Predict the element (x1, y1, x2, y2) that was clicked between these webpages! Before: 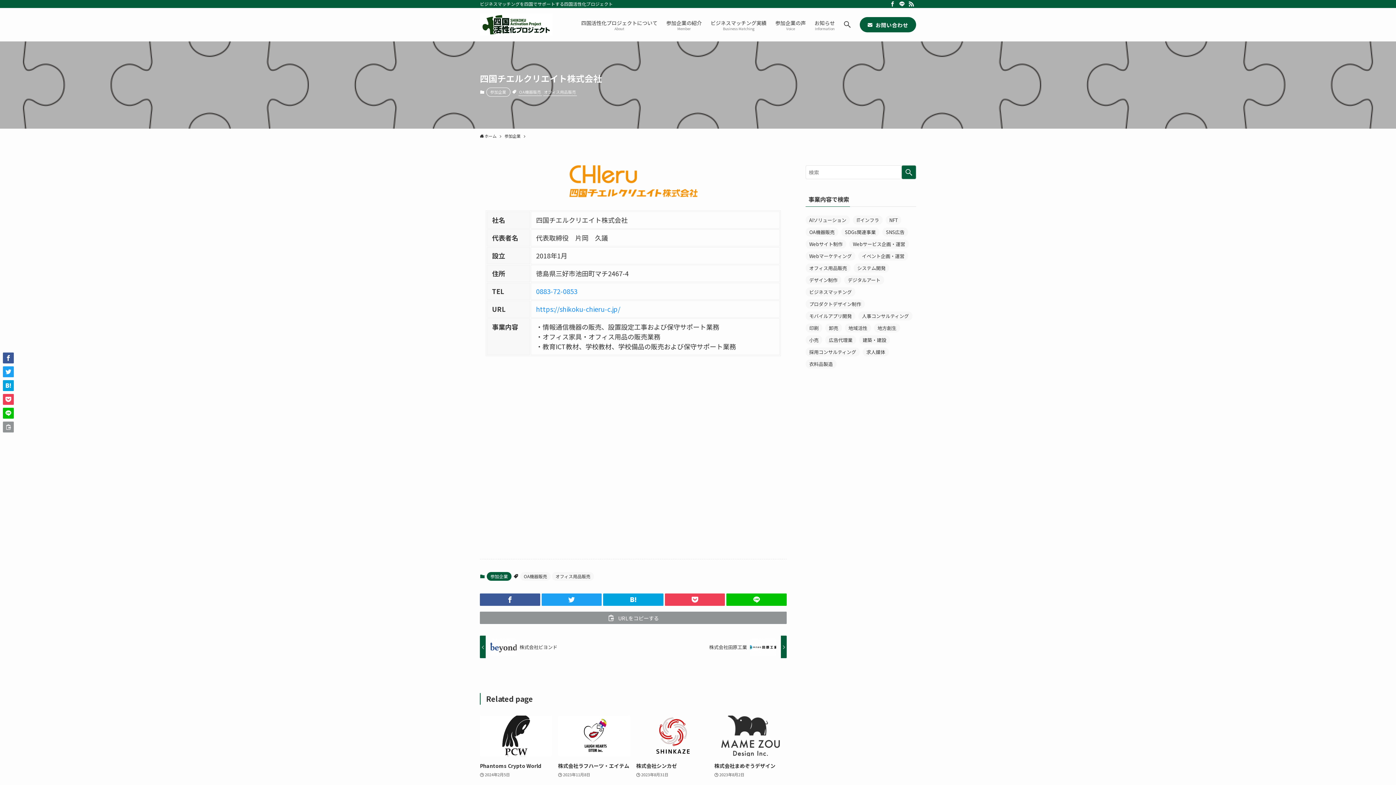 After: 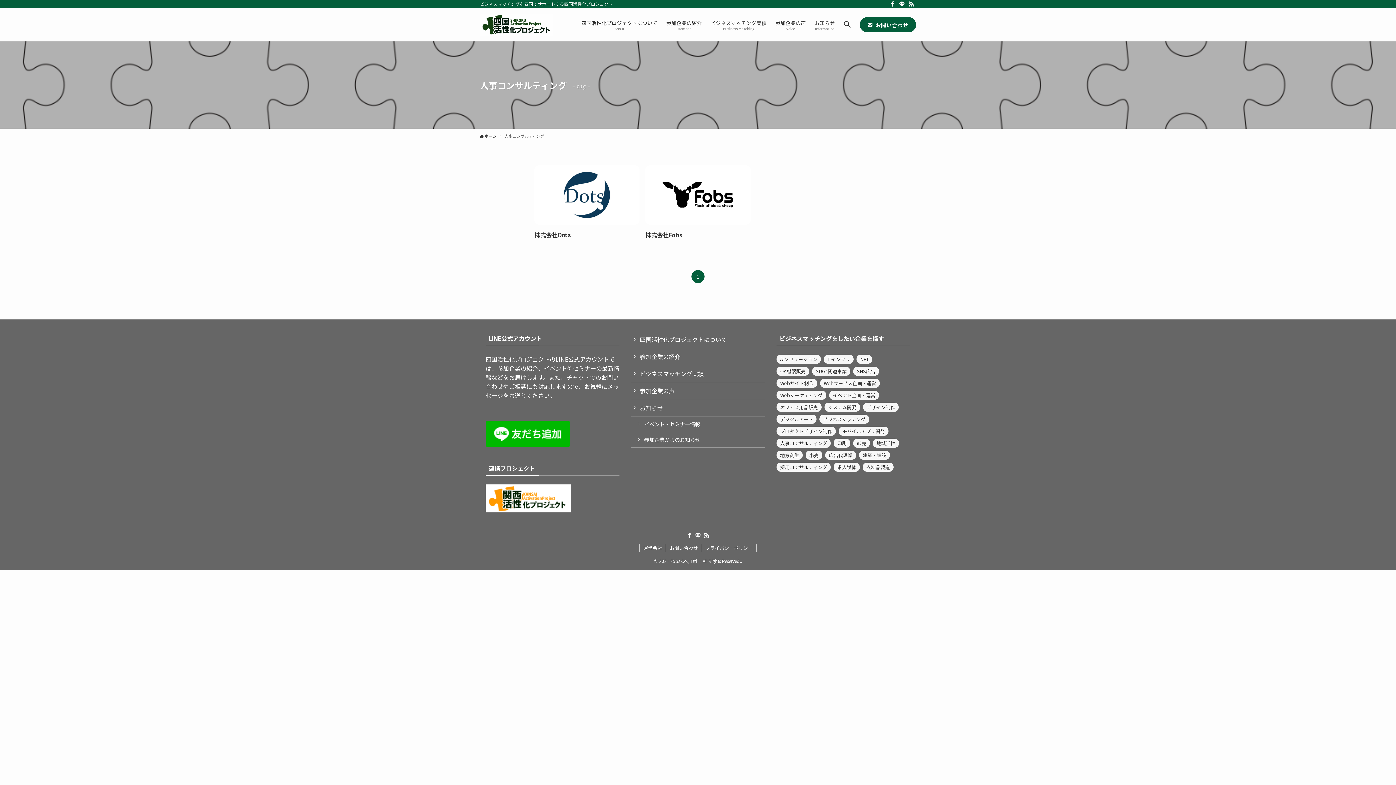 Action: label: 人事コンサルティング (2個の項目) bbox: (858, 311, 912, 320)